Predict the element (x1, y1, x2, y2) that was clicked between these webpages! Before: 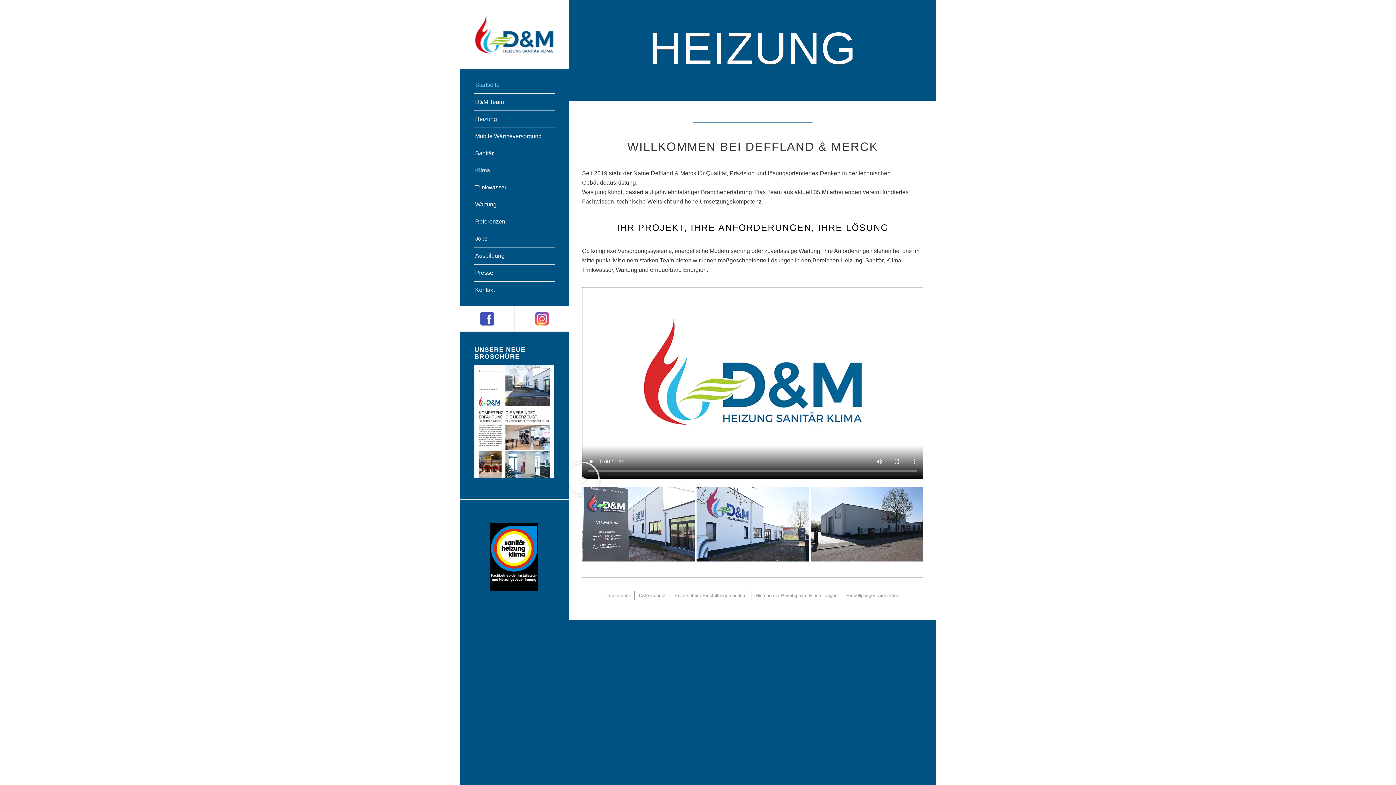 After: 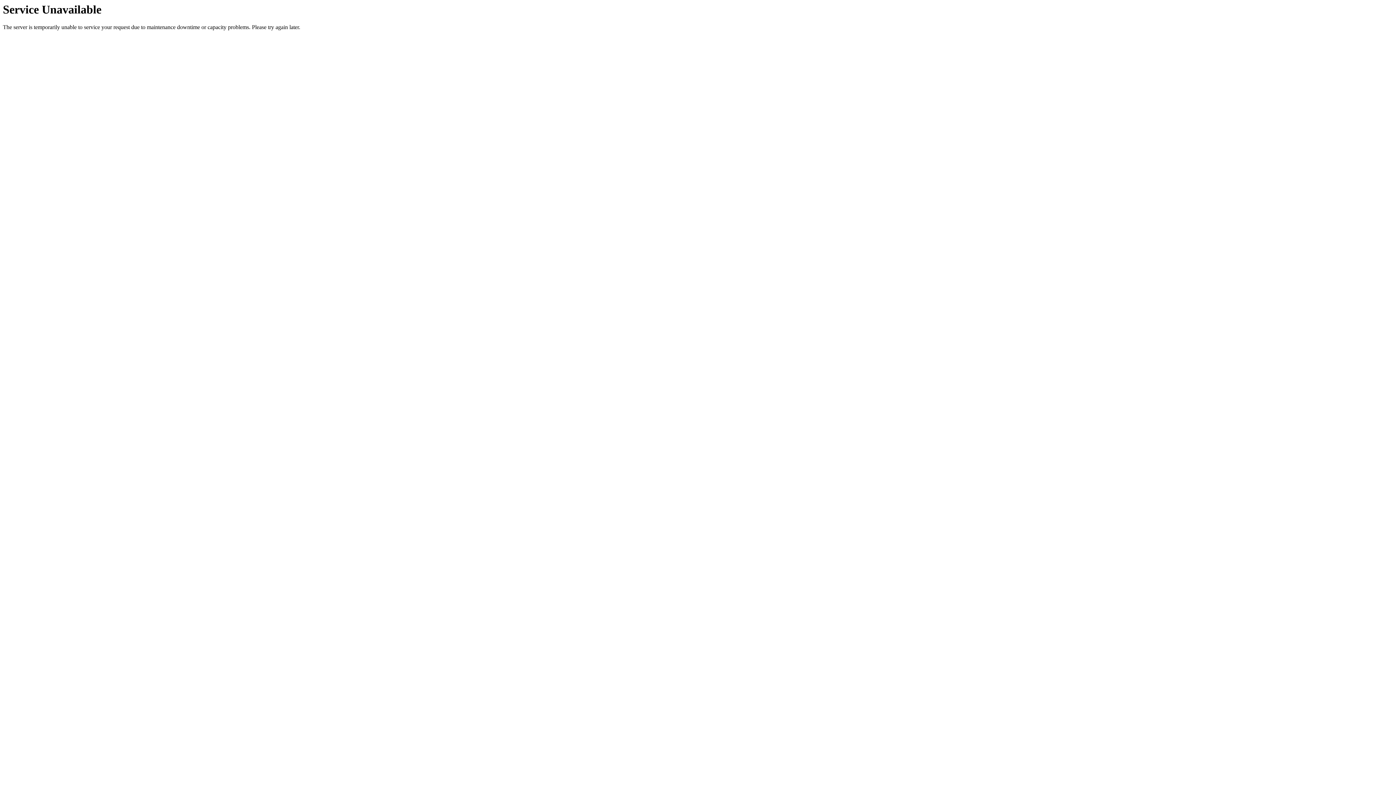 Action: bbox: (474, 128, 554, 145) label: Mobile Wärmeversorgung